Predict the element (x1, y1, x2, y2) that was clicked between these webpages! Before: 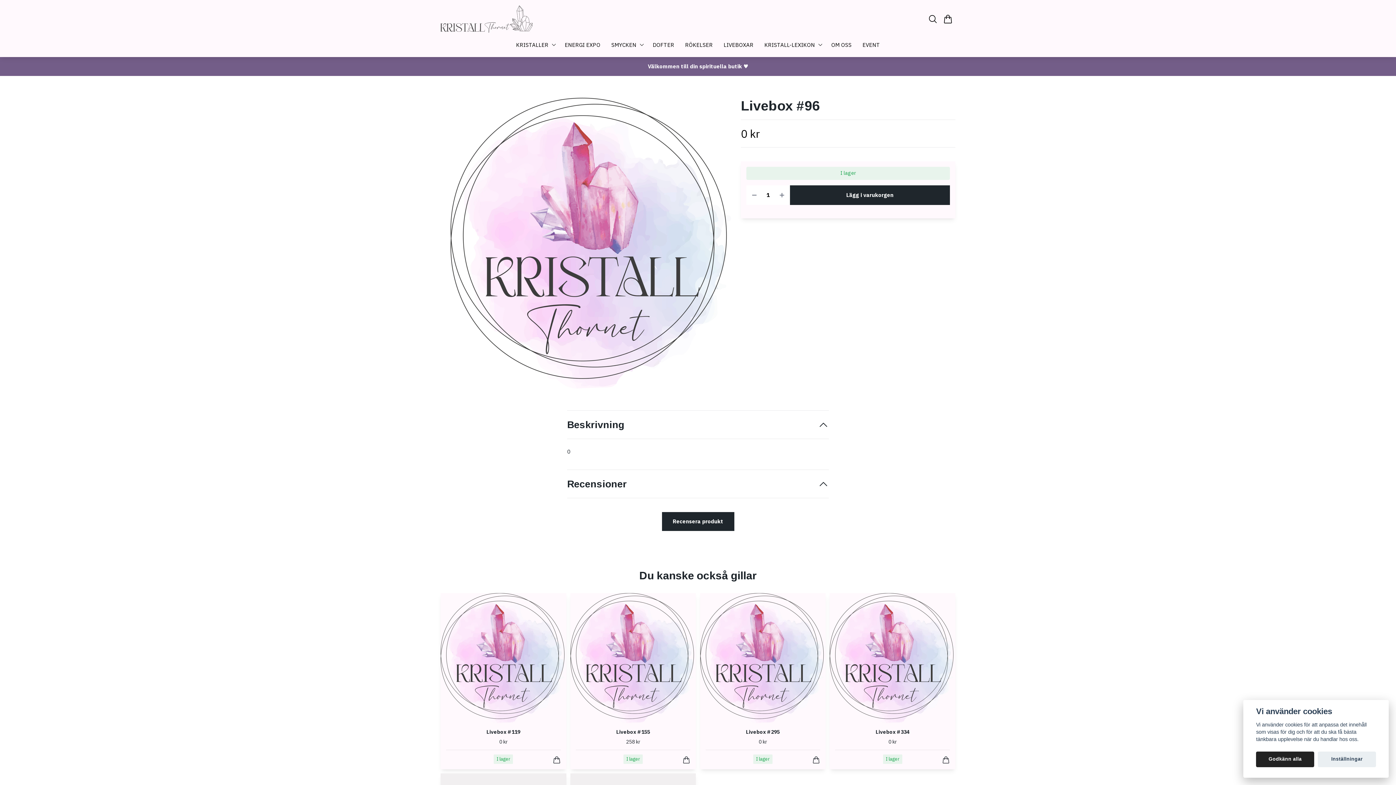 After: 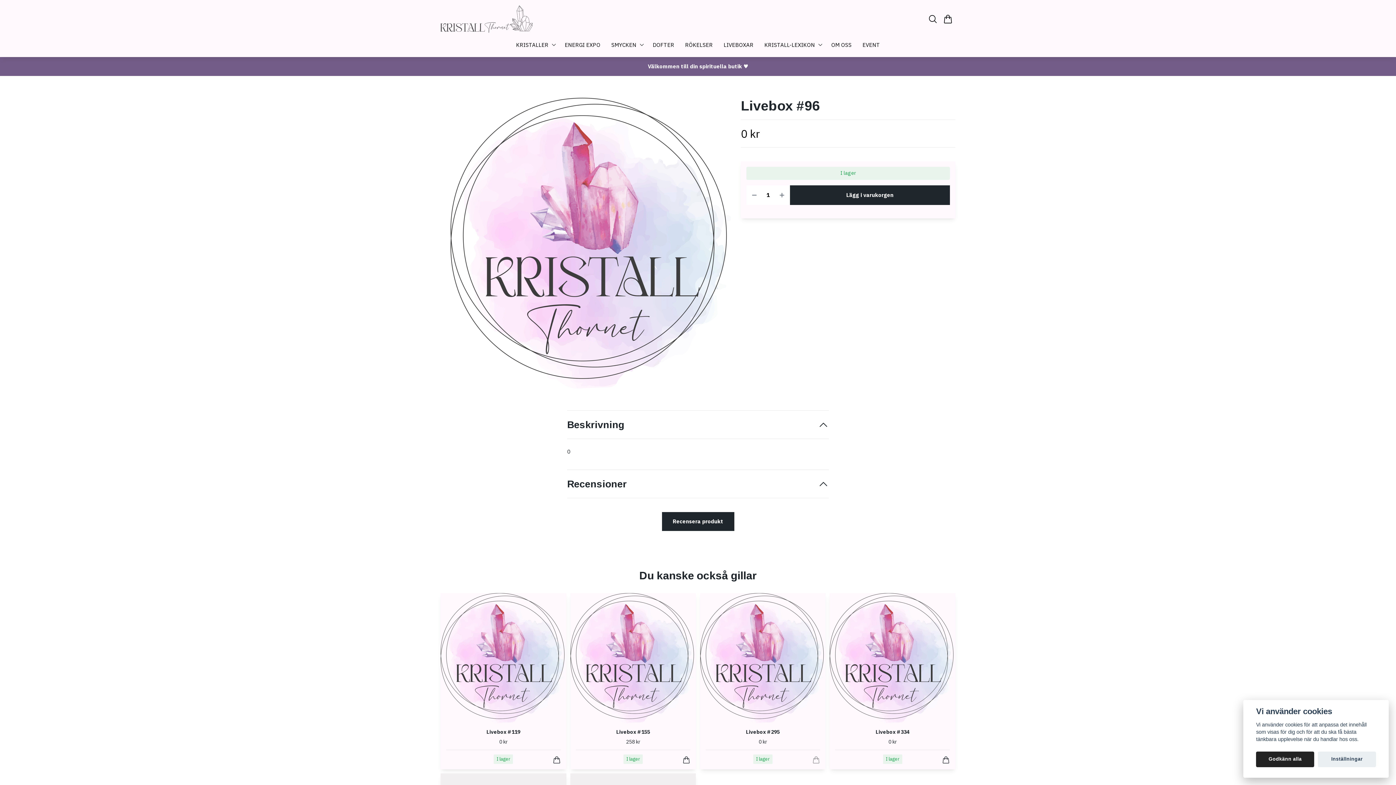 Action: label: Lägg i varukorgen bbox: (812, 756, 820, 764)